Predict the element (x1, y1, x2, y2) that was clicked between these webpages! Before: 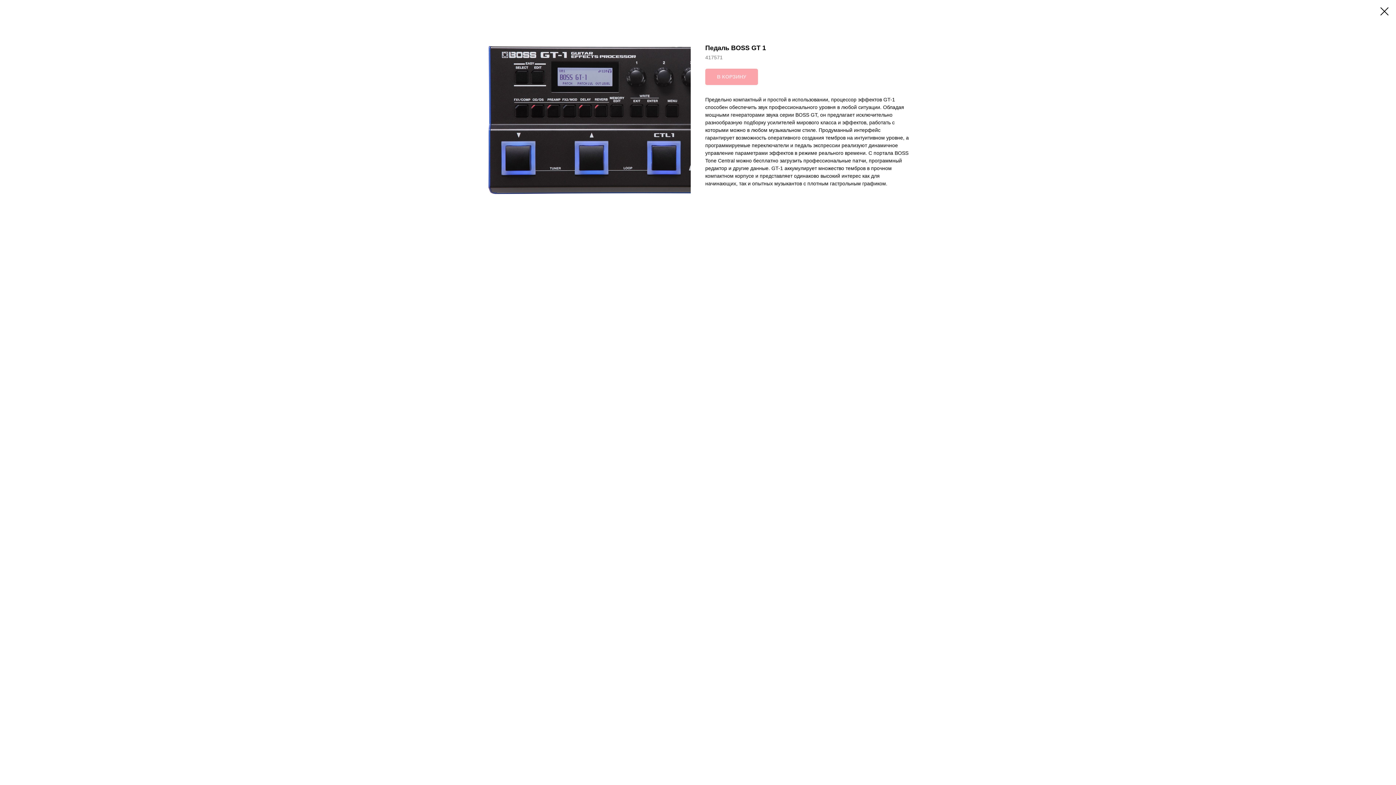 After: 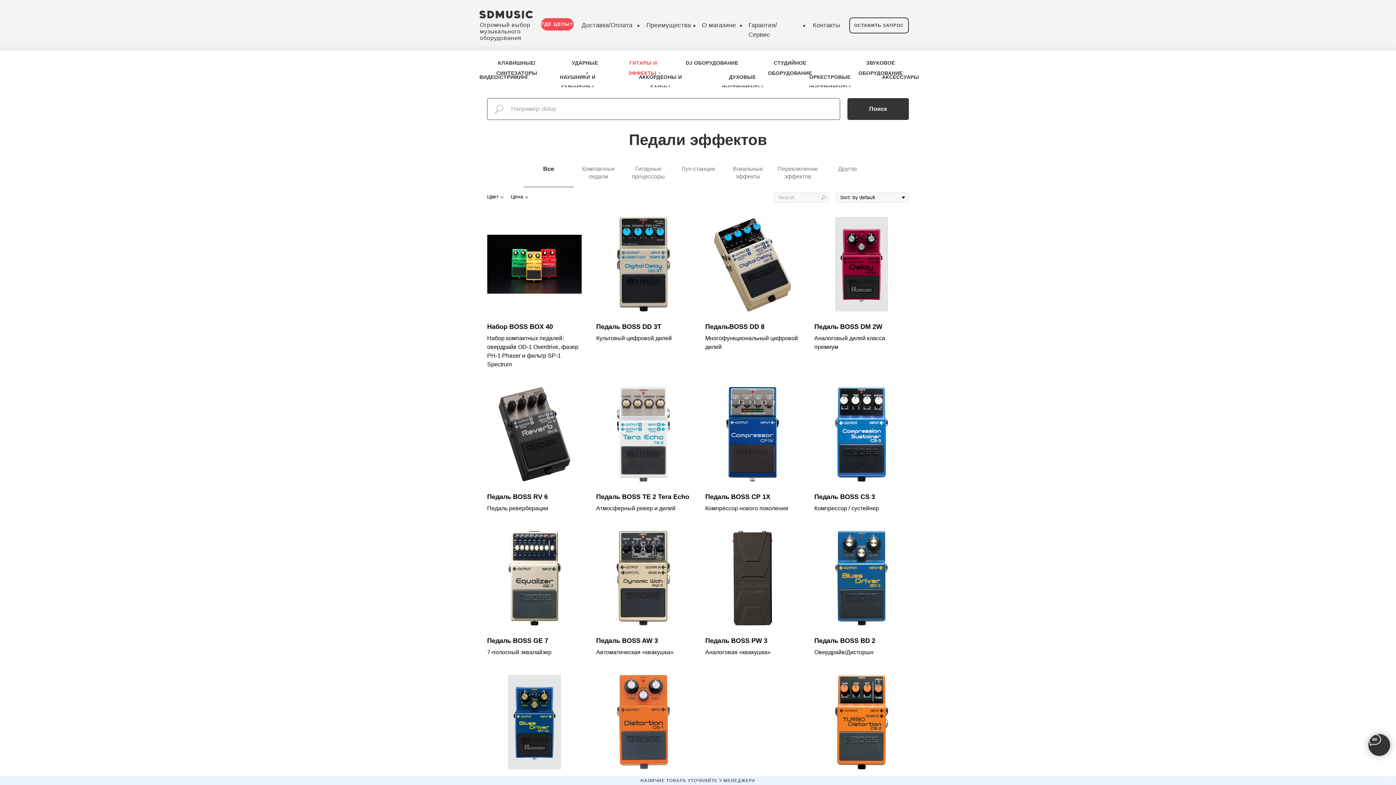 Action: bbox: (1380, 7, 1389, 15)